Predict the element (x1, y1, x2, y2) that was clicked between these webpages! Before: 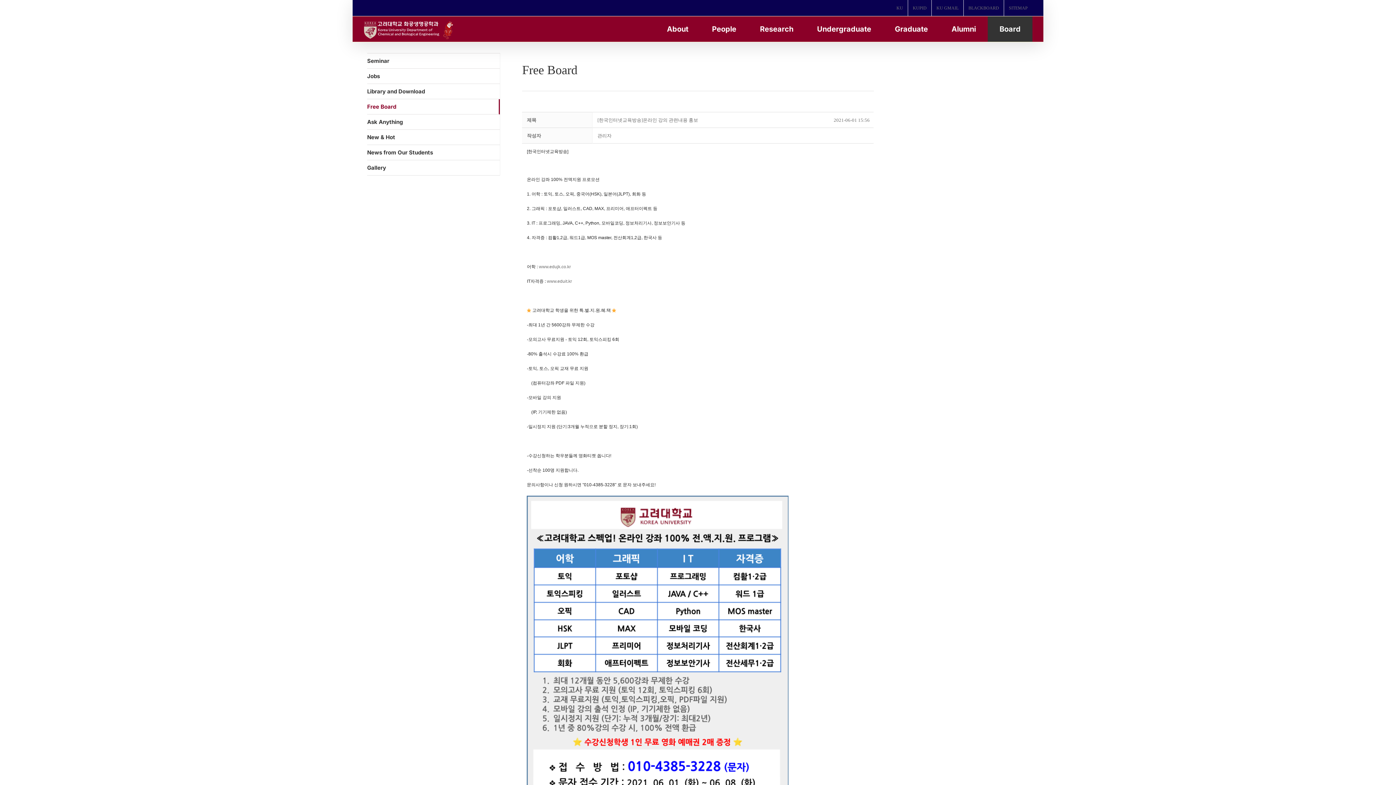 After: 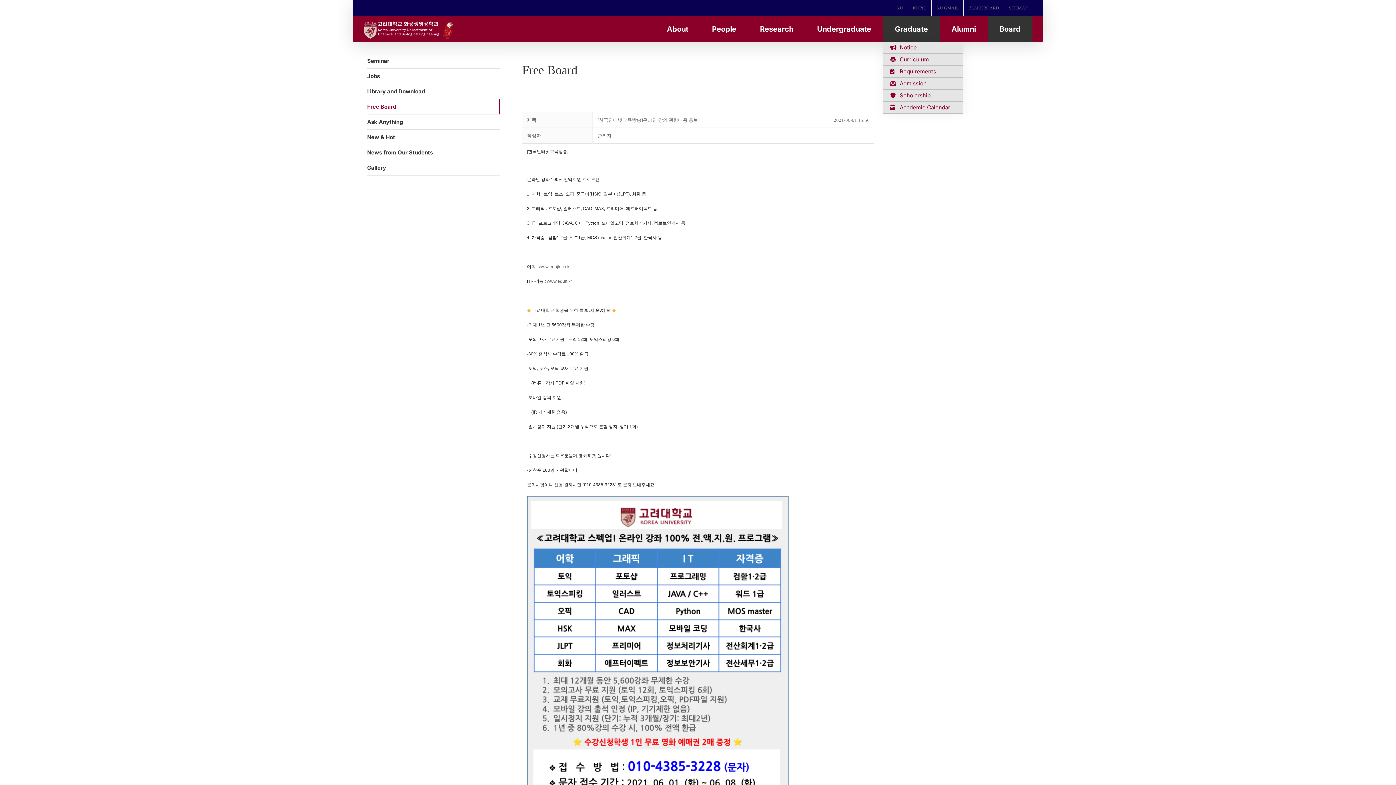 Action: bbox: (883, 16, 940, 41) label: Graduate